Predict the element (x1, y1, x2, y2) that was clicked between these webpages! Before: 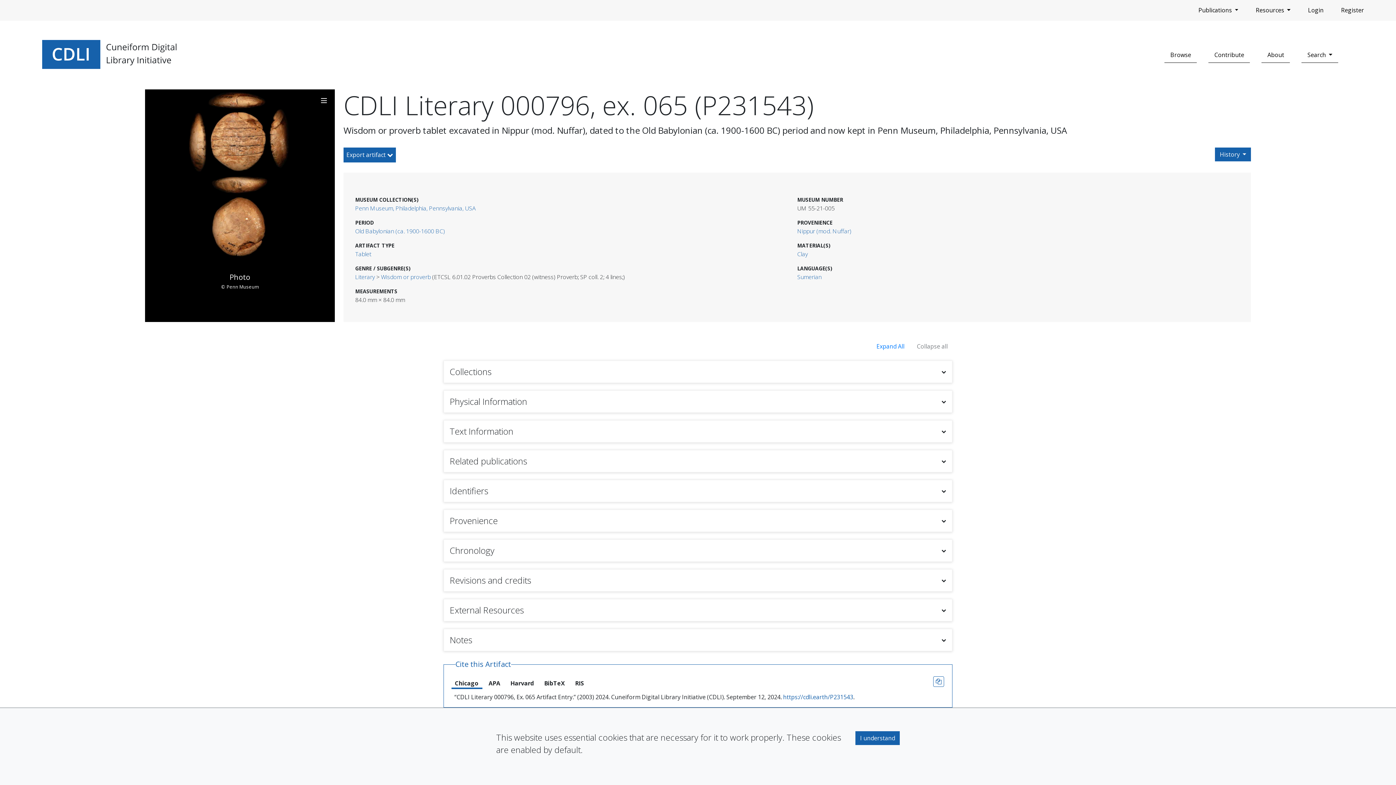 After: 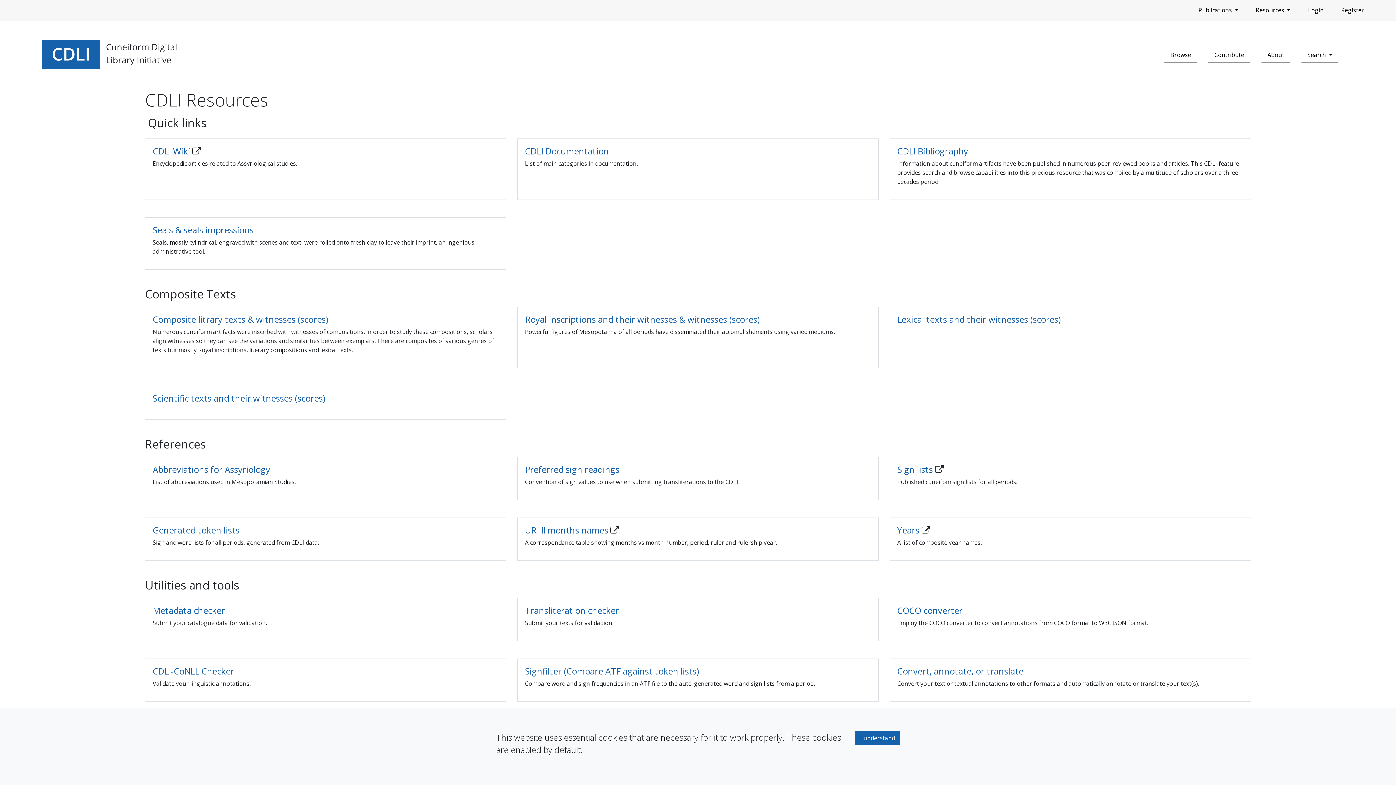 Action: bbox: (1253, 2, 1293, 17) label: Resources 